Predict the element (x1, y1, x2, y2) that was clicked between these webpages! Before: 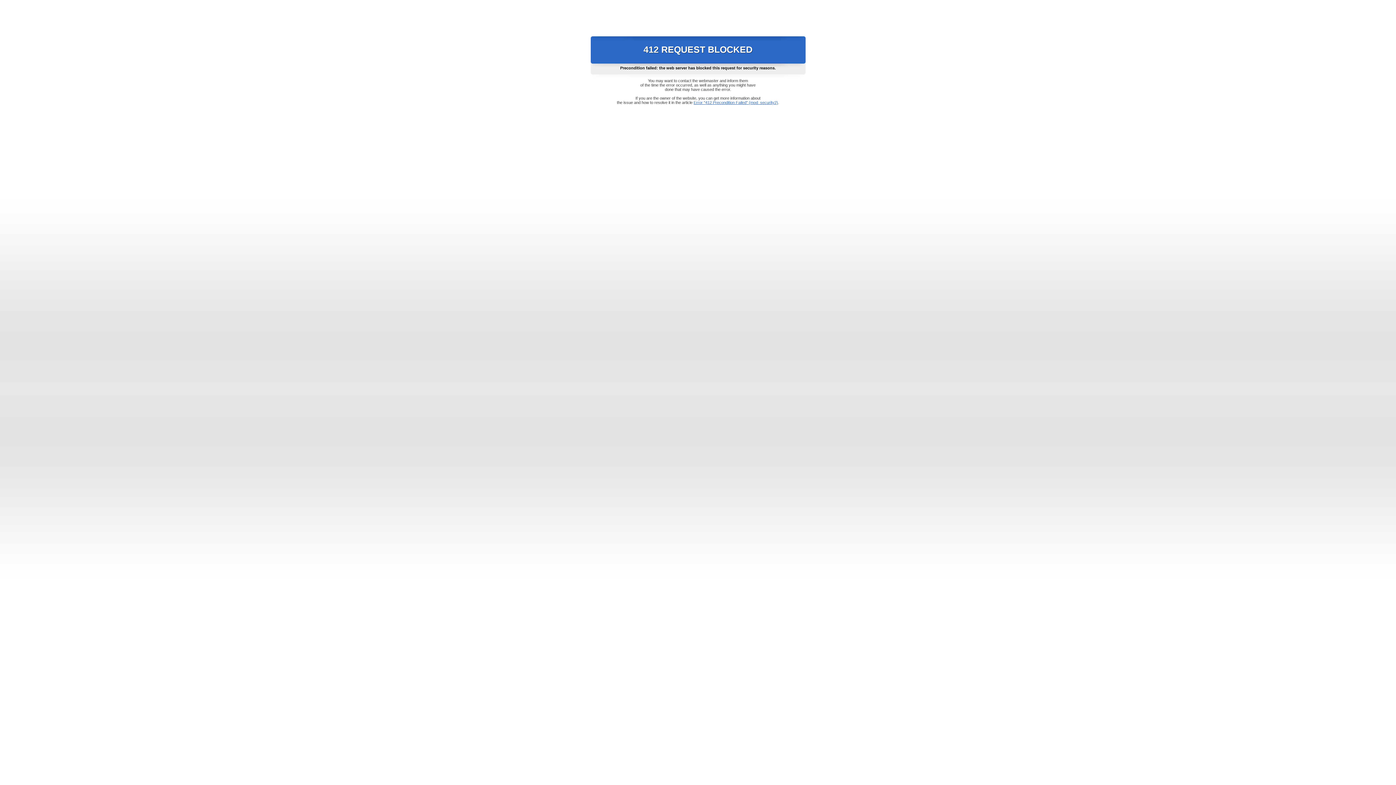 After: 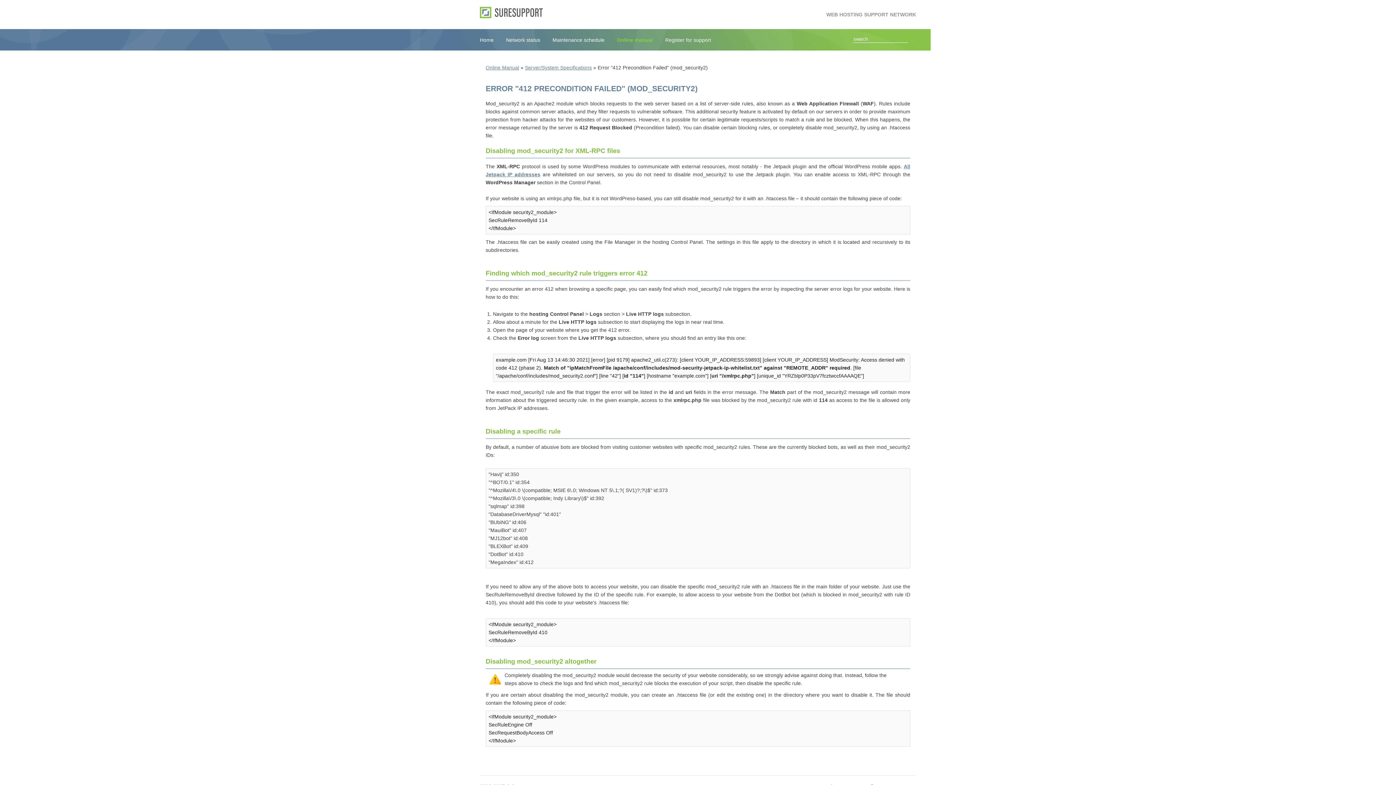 Action: bbox: (693, 100, 778, 104) label: Error "412 Precondition Failed" (mod_security2)